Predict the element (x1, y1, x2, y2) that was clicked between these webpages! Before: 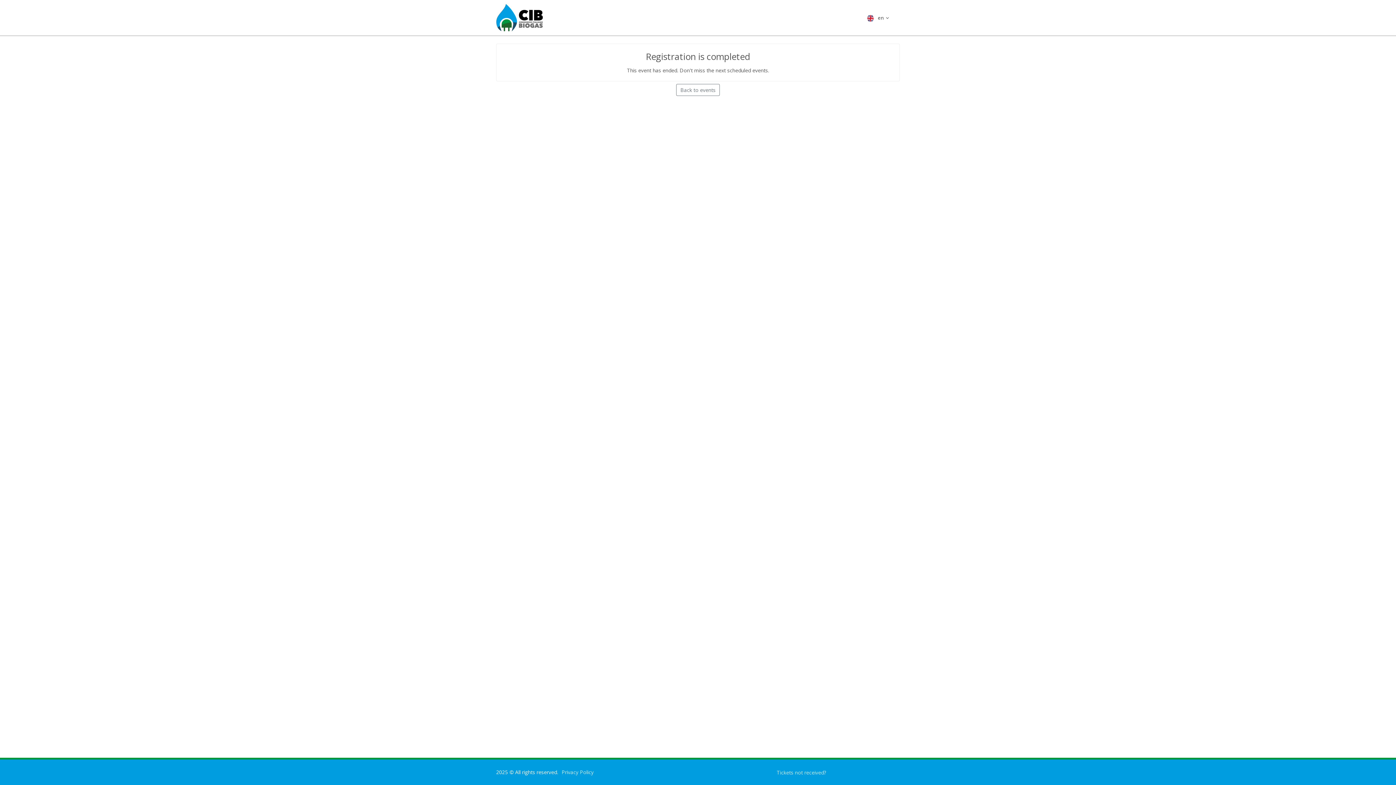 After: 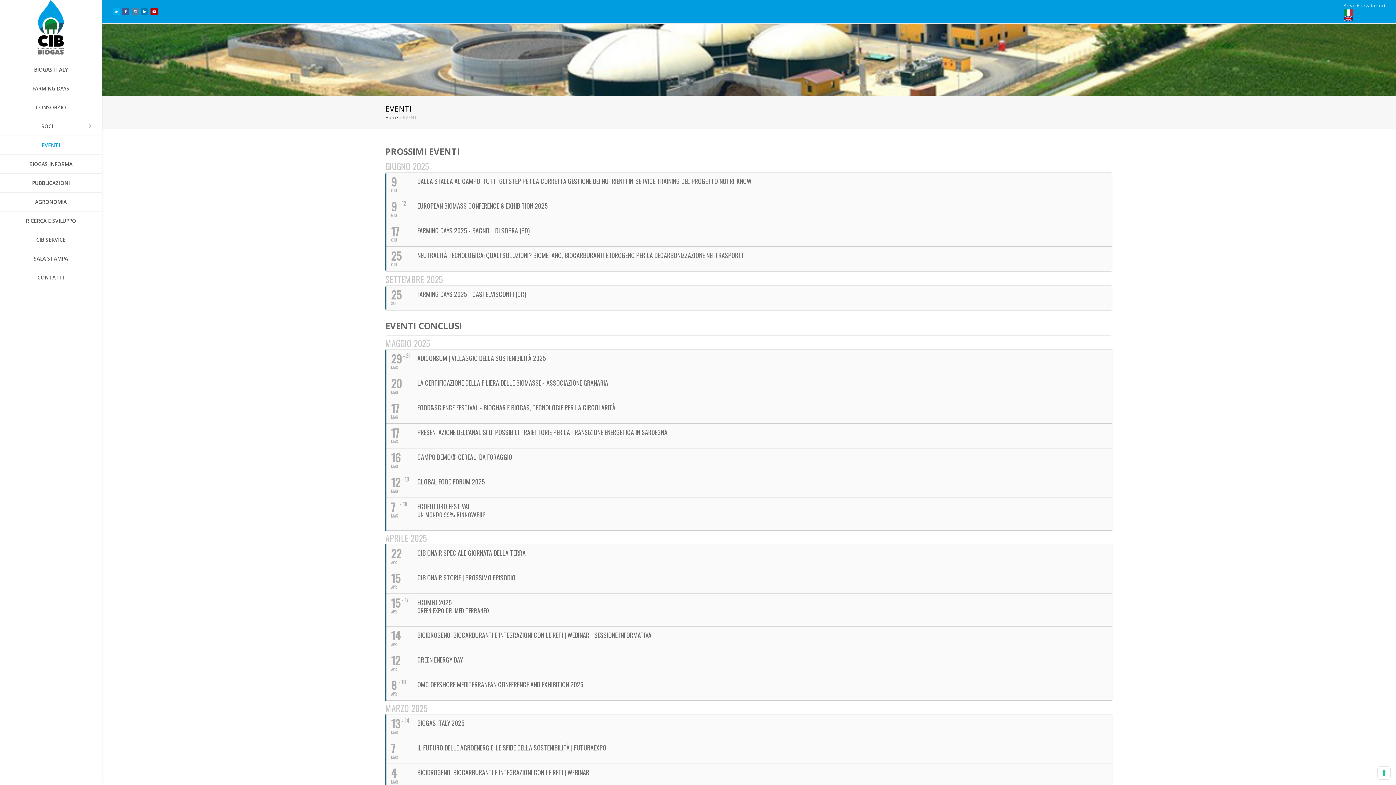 Action: label: Back to events bbox: (676, 83, 720, 96)